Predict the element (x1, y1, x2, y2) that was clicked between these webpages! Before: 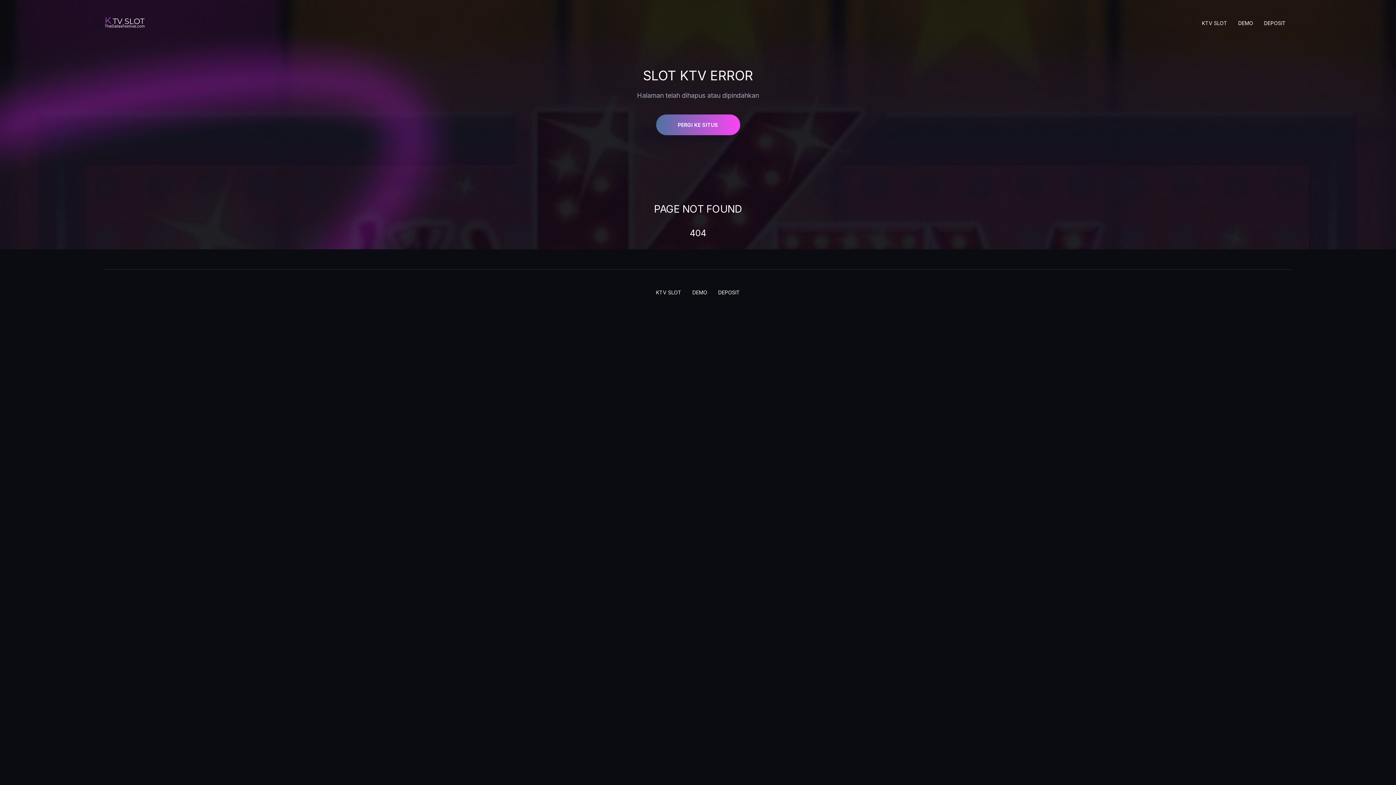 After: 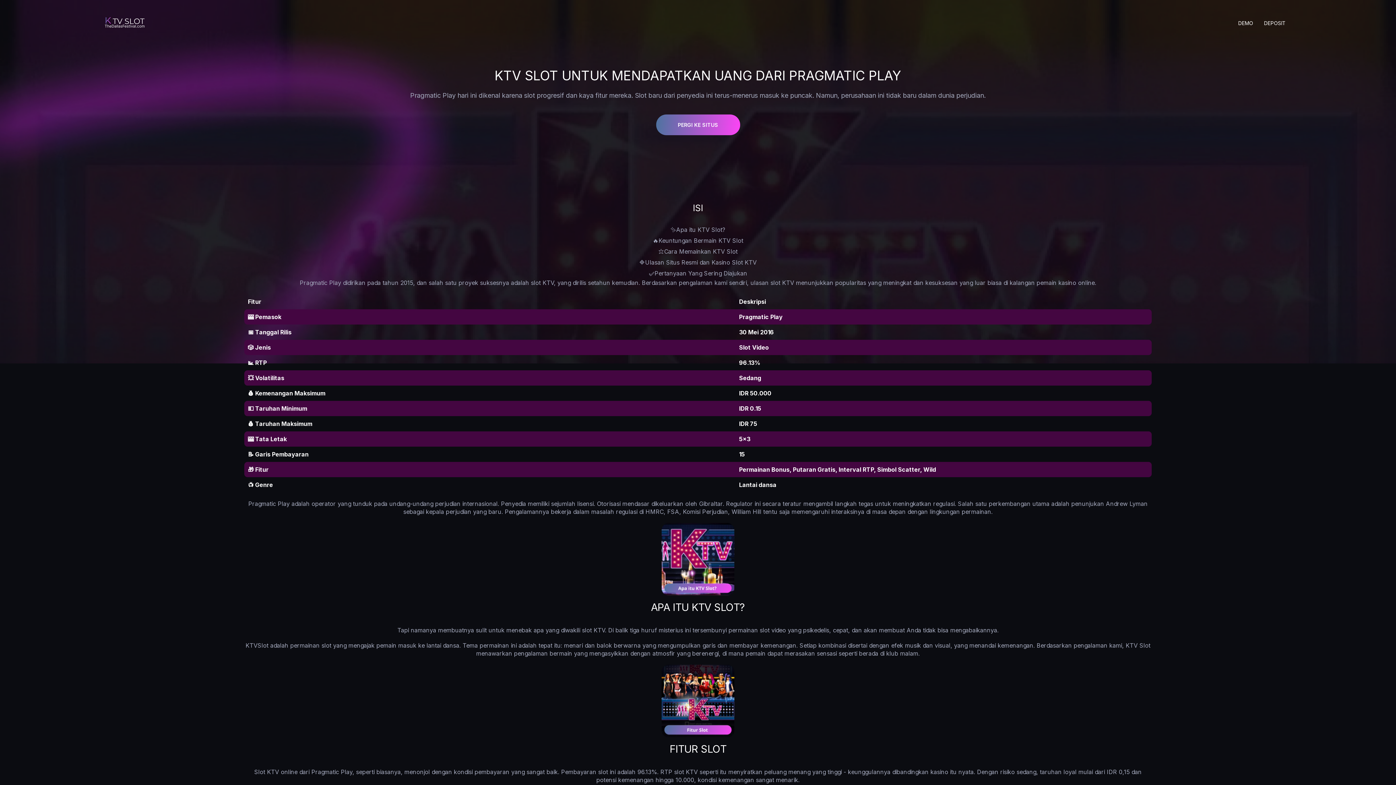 Action: bbox: (104, 14, 149, 31) label: logo